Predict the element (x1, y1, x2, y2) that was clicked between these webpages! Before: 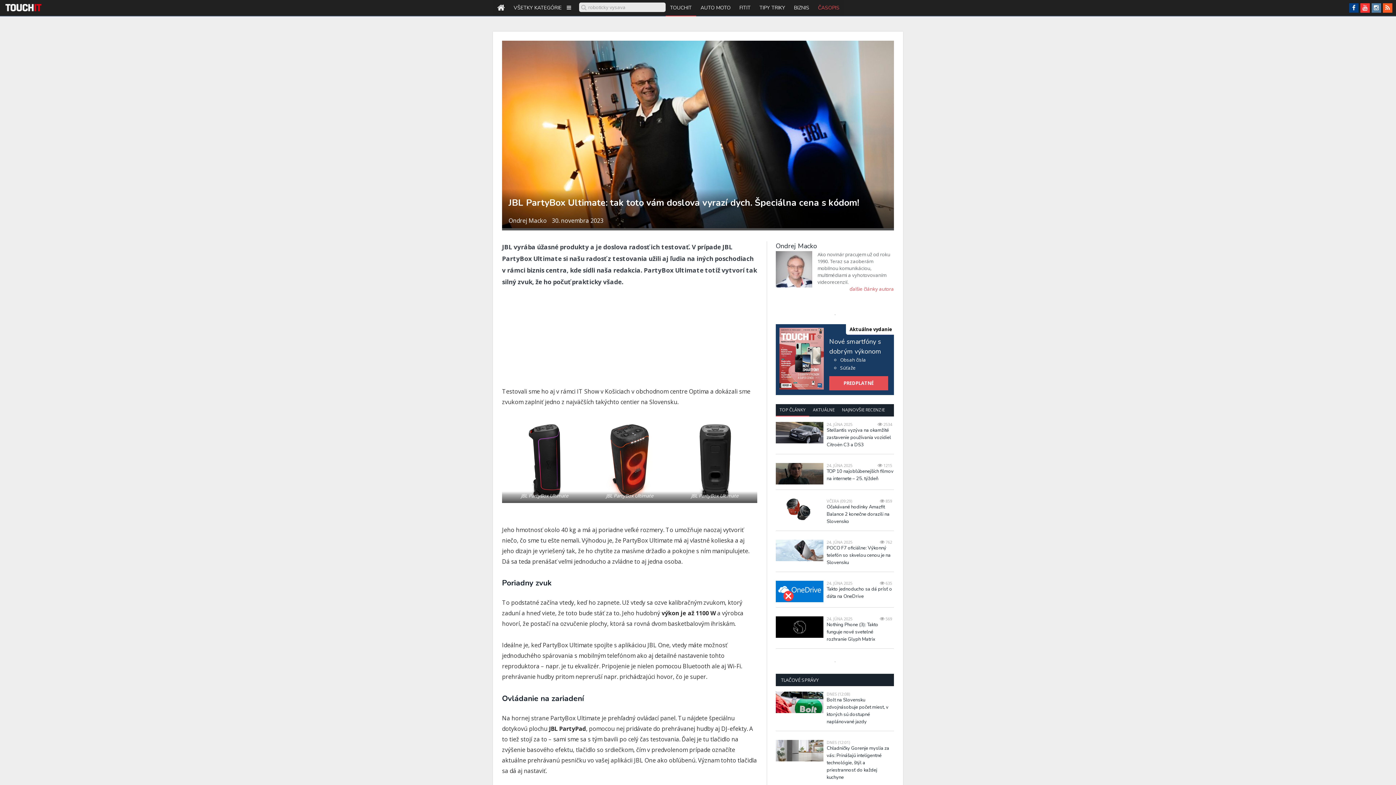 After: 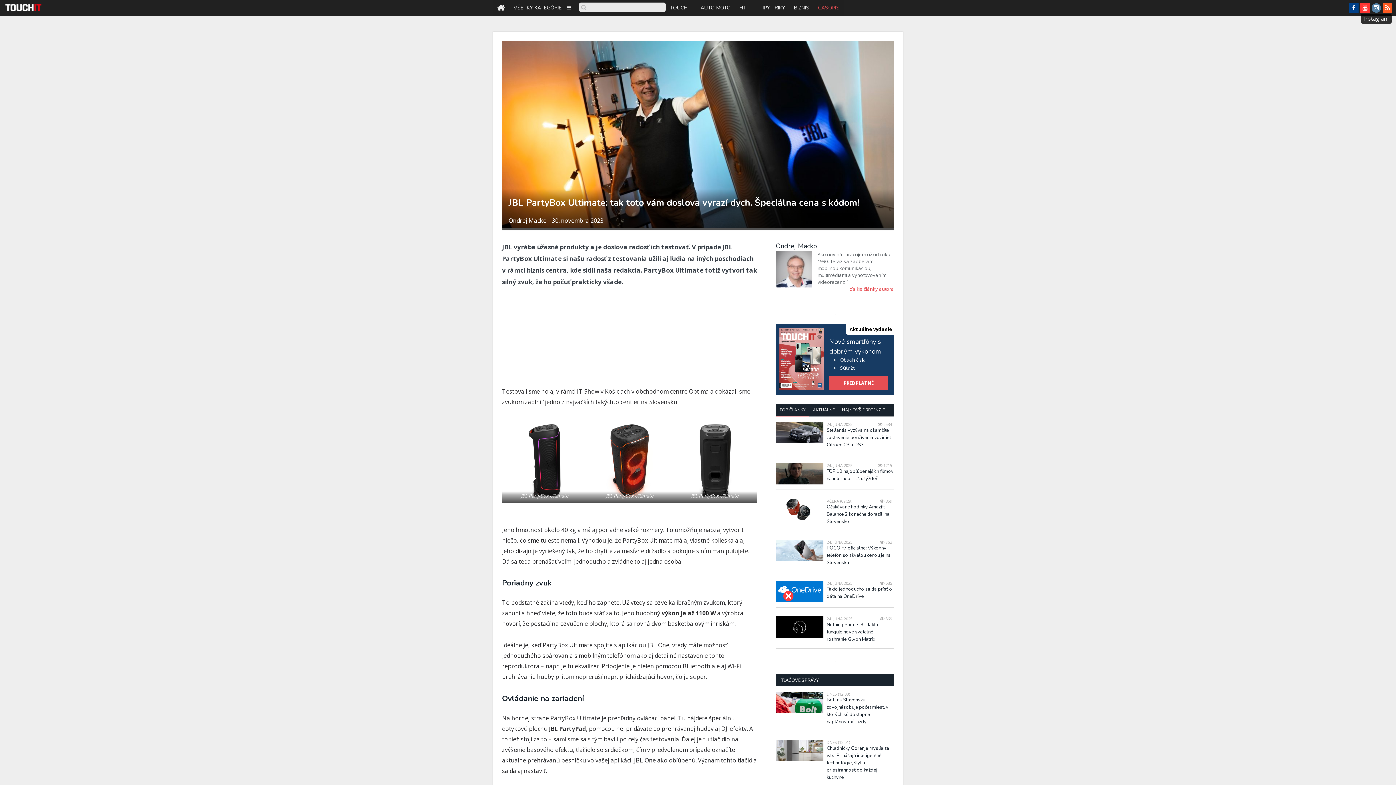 Action: label: INSTAGRAM bbox: (1372, 3, 1381, 12)